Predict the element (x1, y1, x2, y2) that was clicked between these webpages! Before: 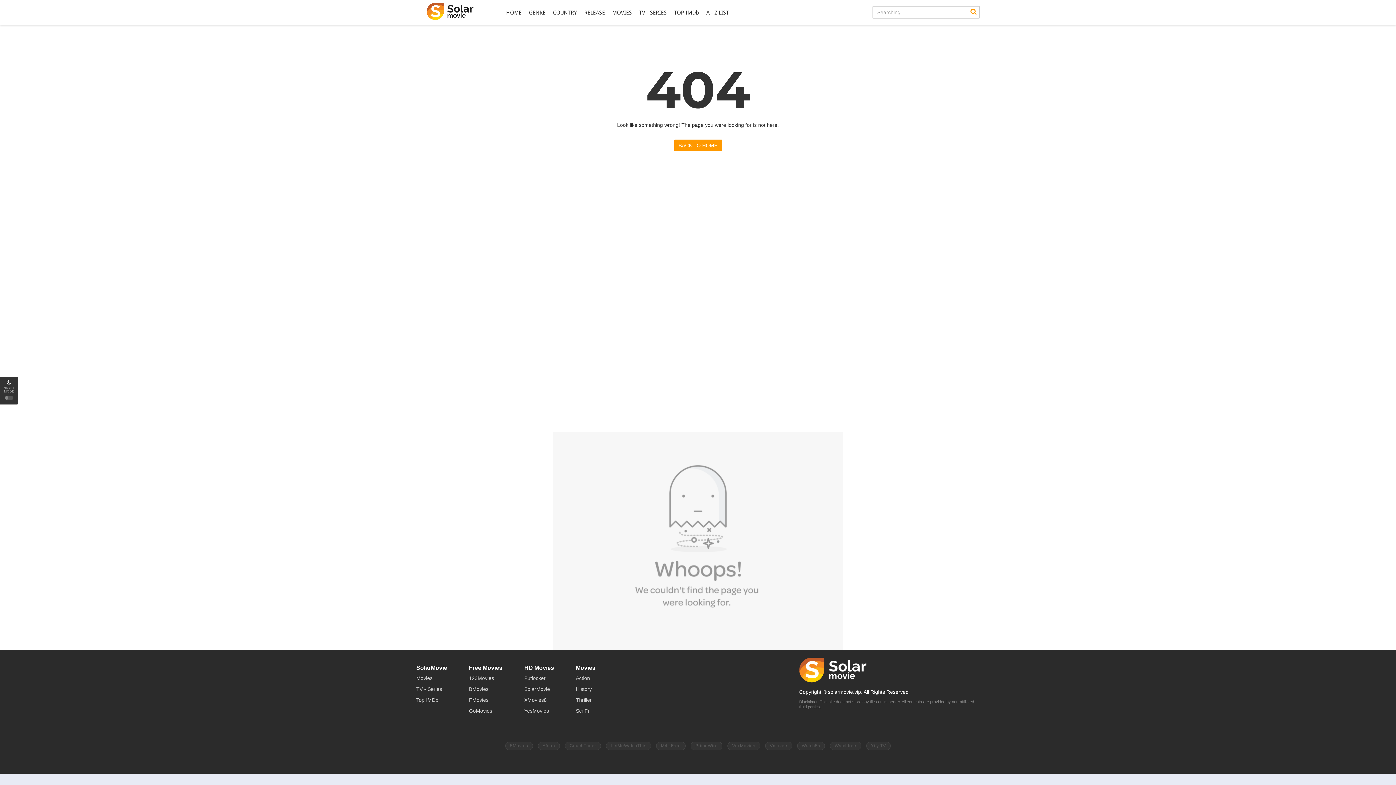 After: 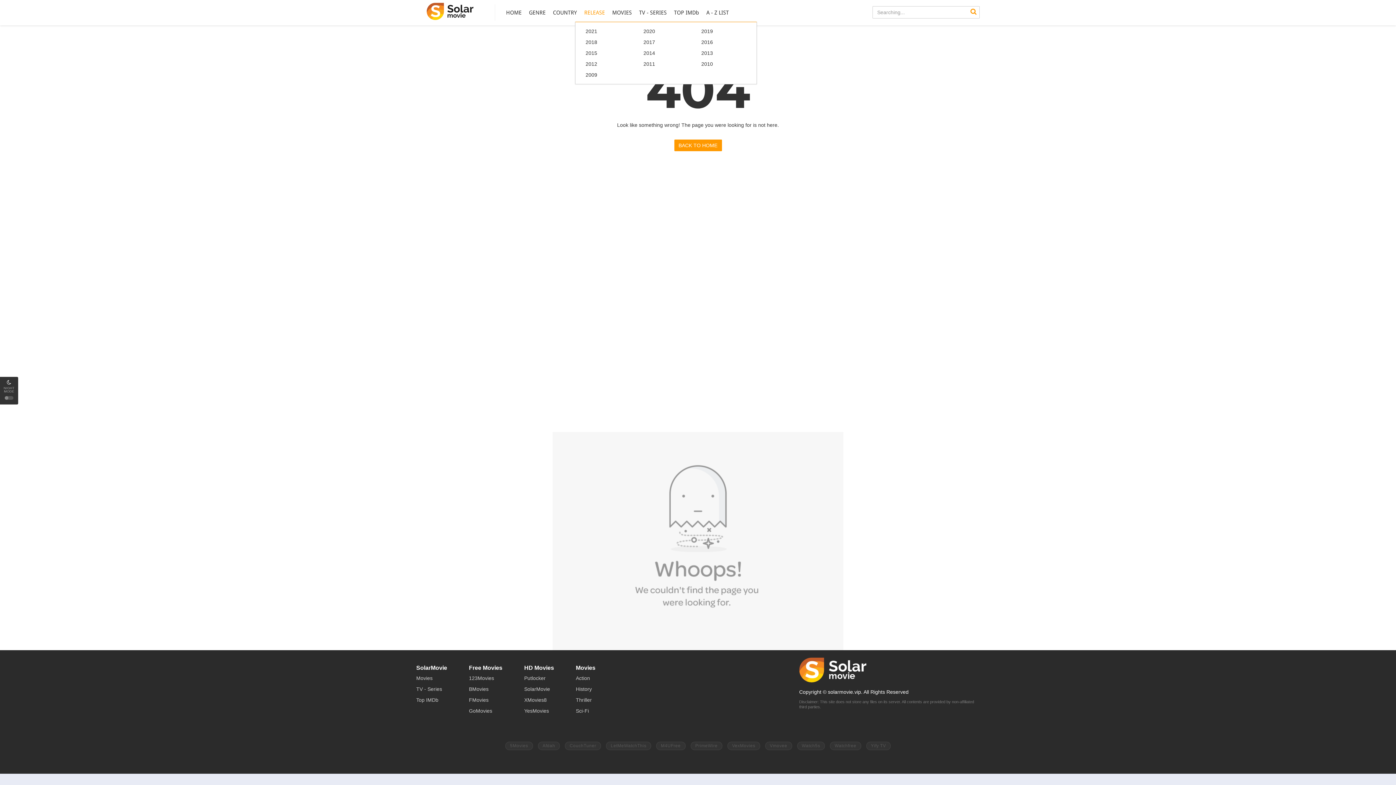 Action: bbox: (582, 0, 606, 25) label: RELEASE